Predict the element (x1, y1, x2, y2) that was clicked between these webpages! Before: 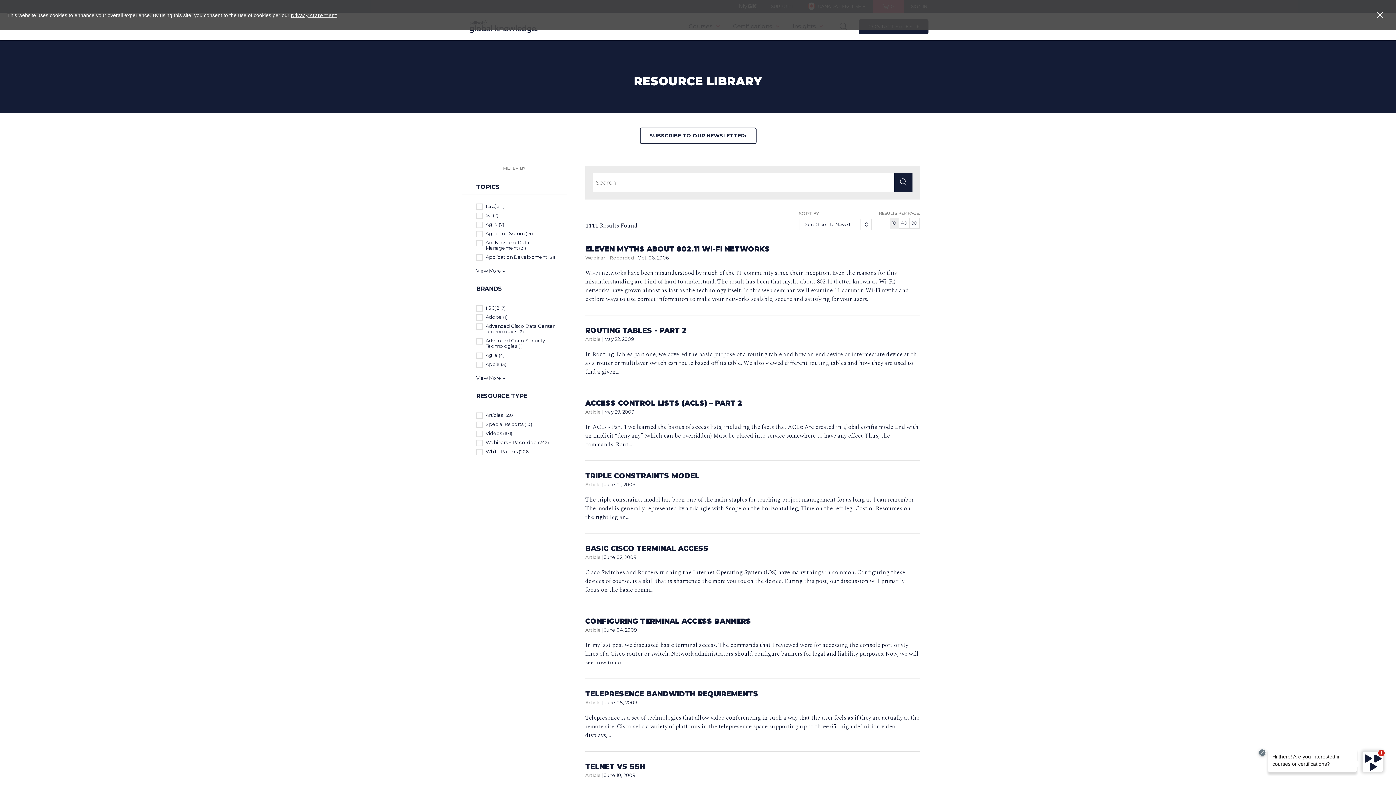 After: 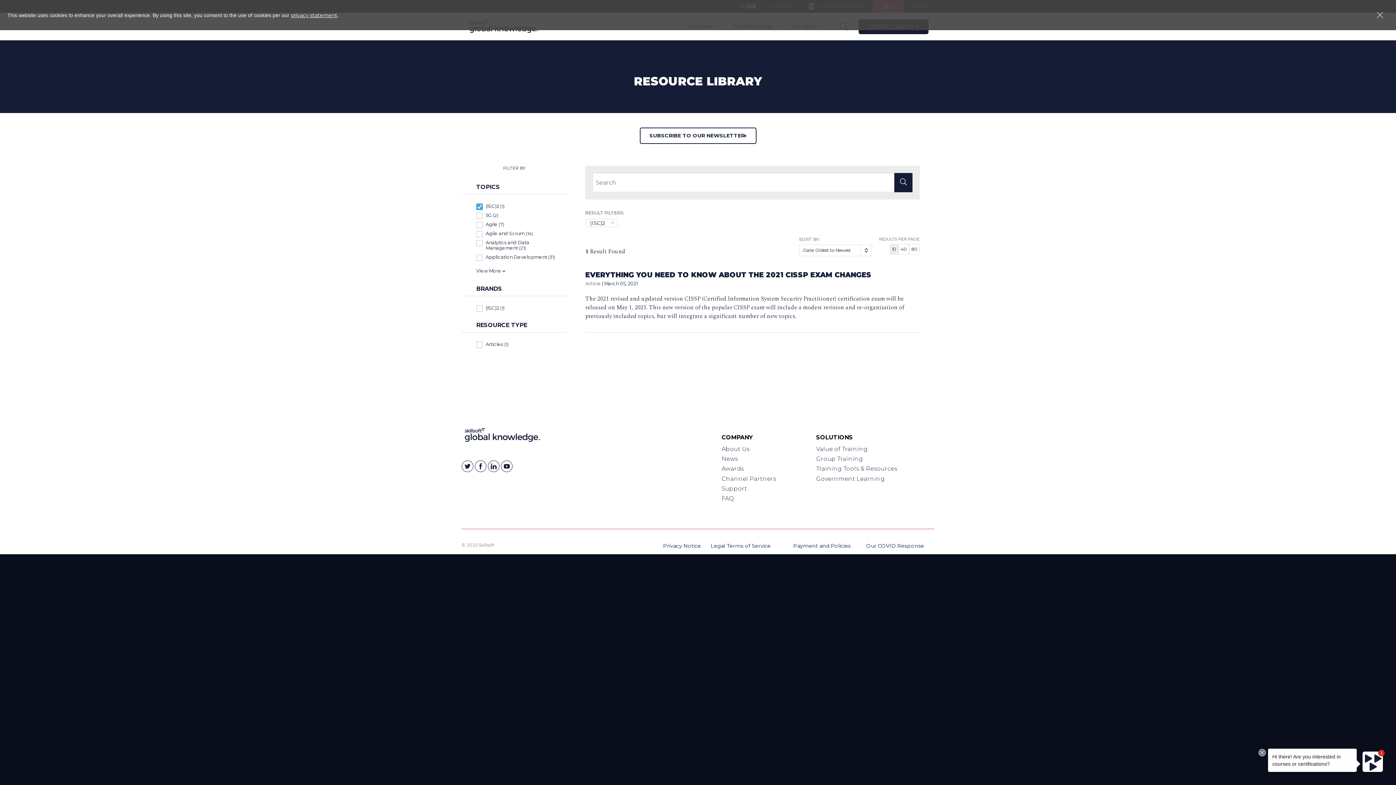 Action: label: (ISC)2 (1) bbox: (476, 203, 567, 209)